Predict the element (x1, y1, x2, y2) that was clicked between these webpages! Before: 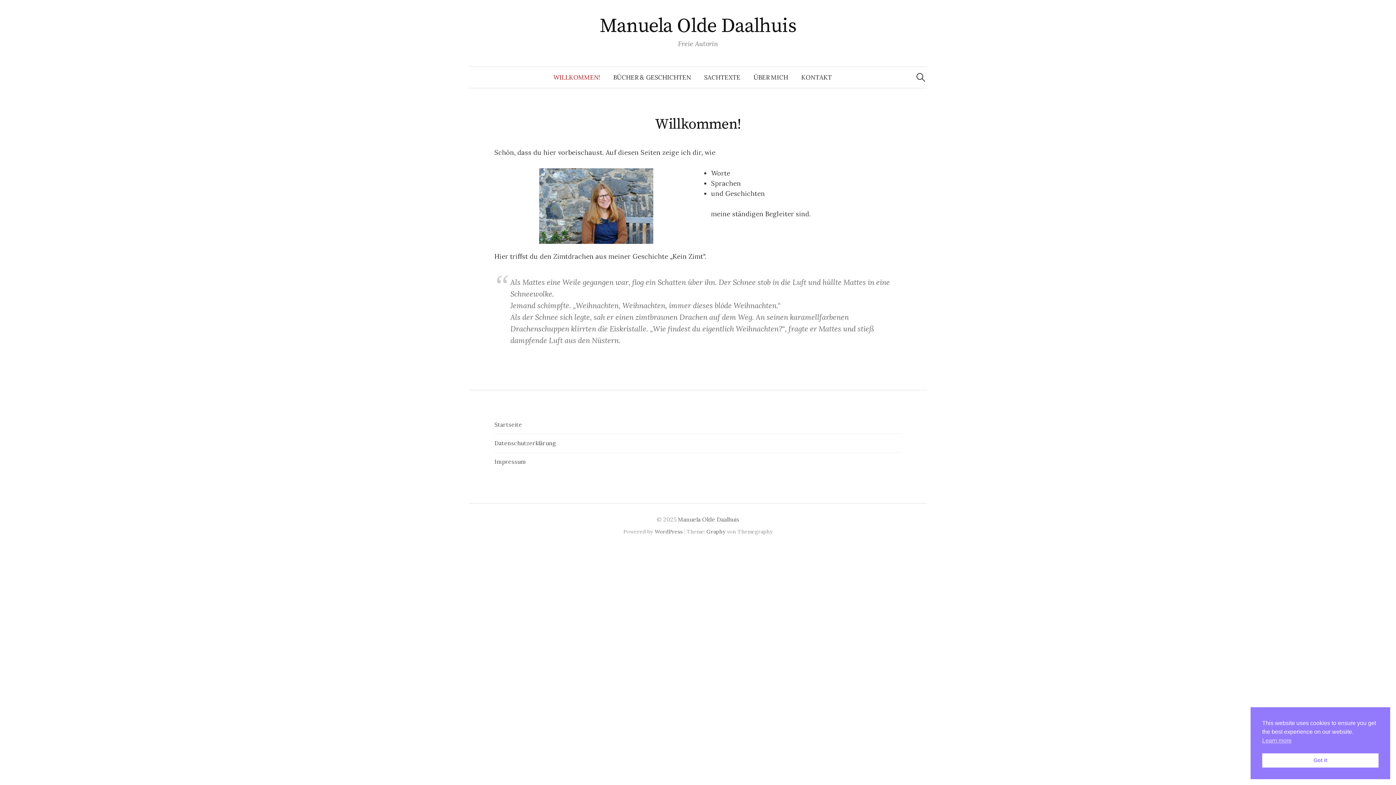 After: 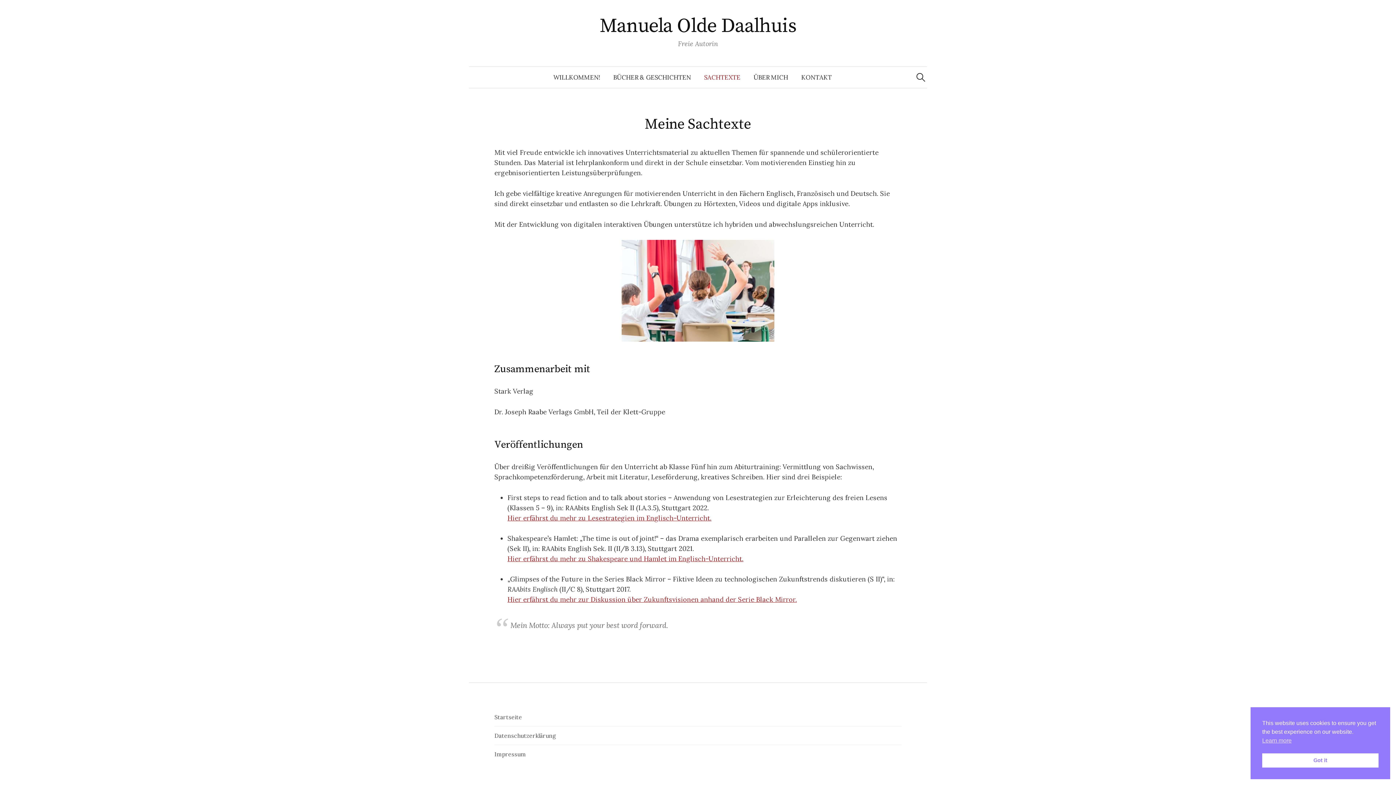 Action: bbox: (697, 66, 747, 88) label: SACHTEXTE